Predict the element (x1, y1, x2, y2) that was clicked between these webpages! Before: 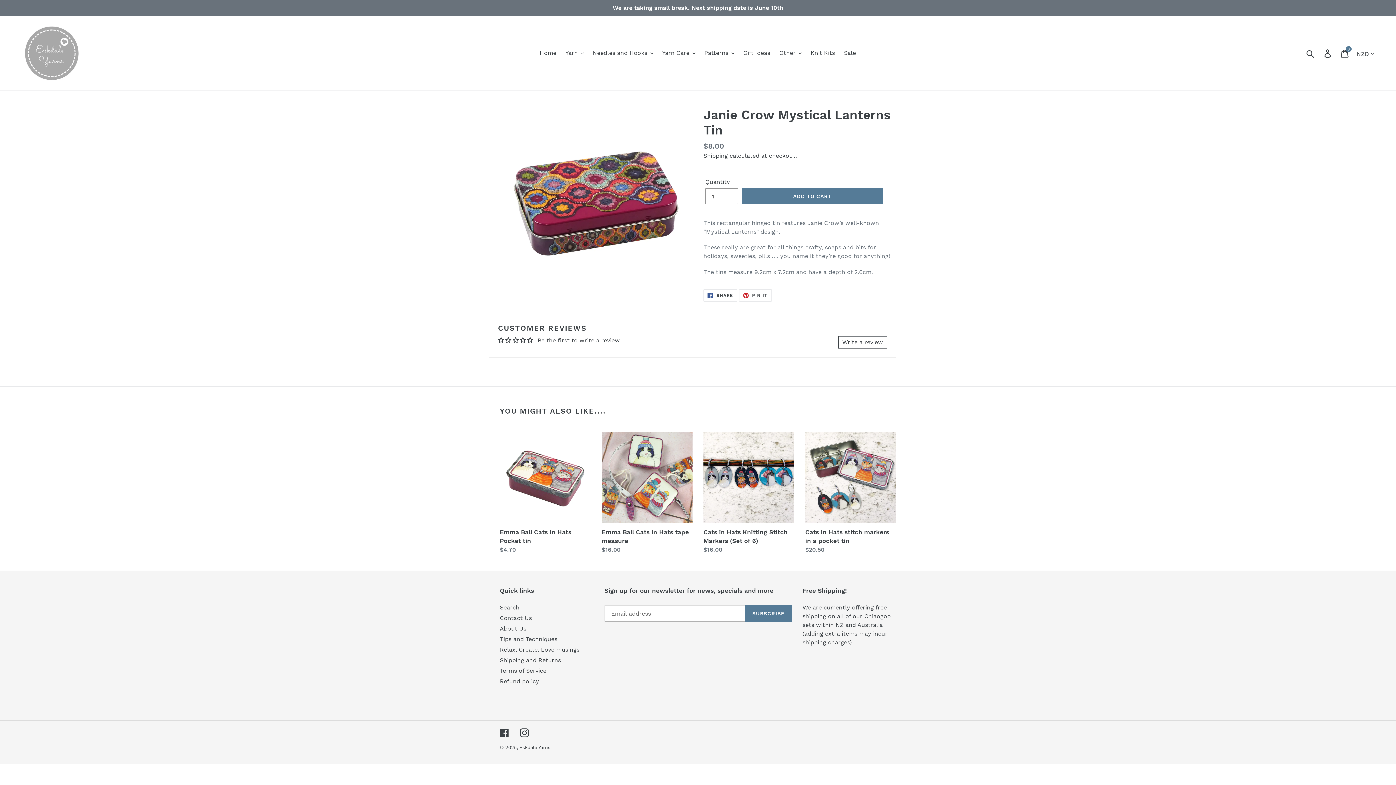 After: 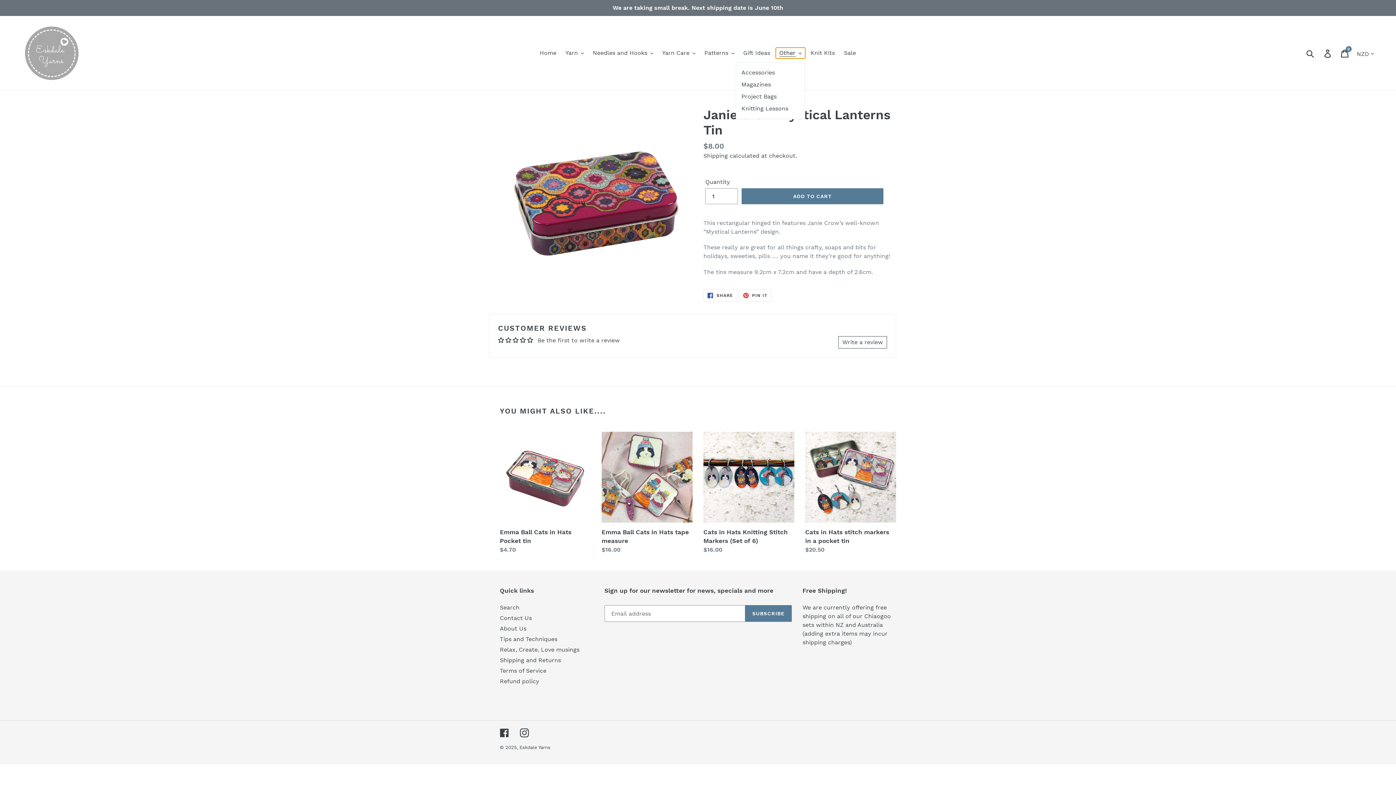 Action: bbox: (775, 47, 805, 58) label: Other